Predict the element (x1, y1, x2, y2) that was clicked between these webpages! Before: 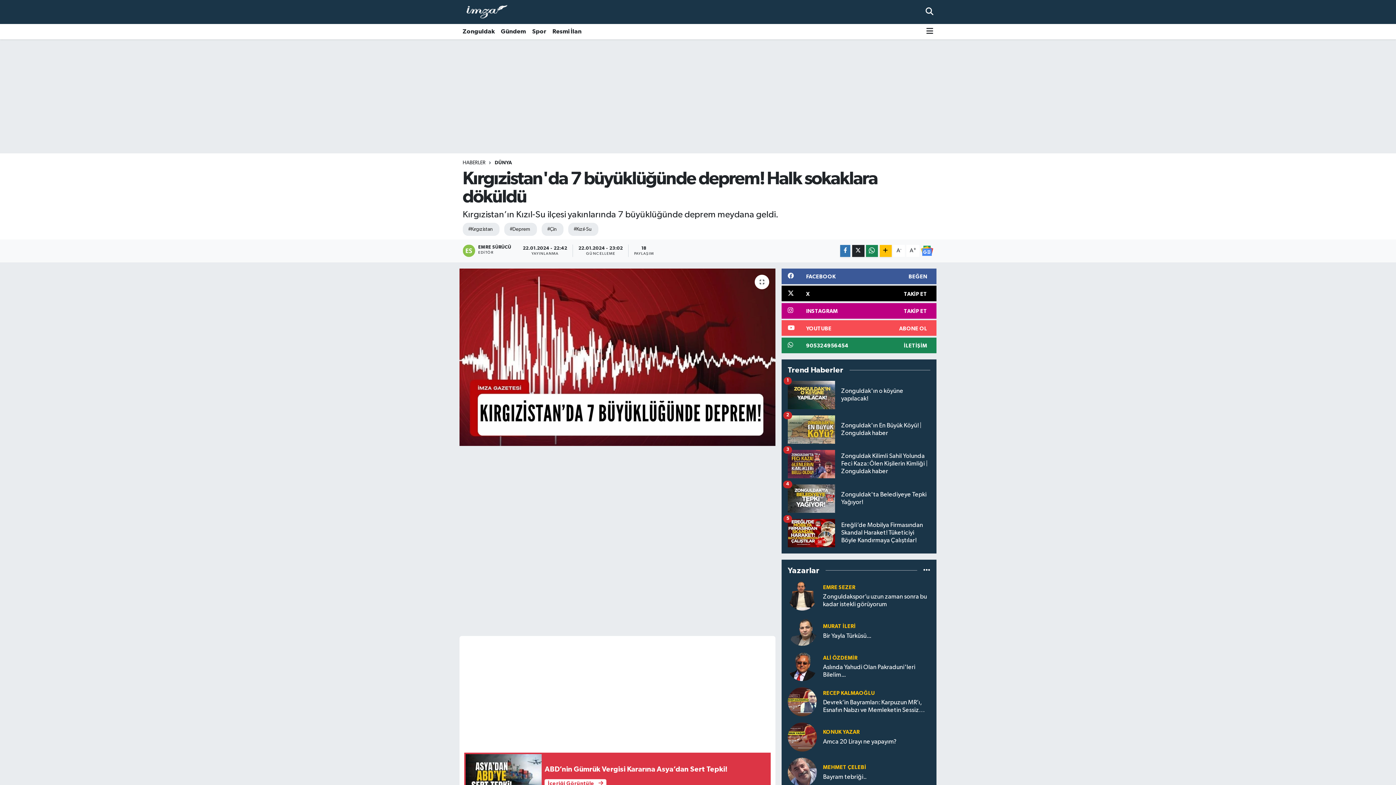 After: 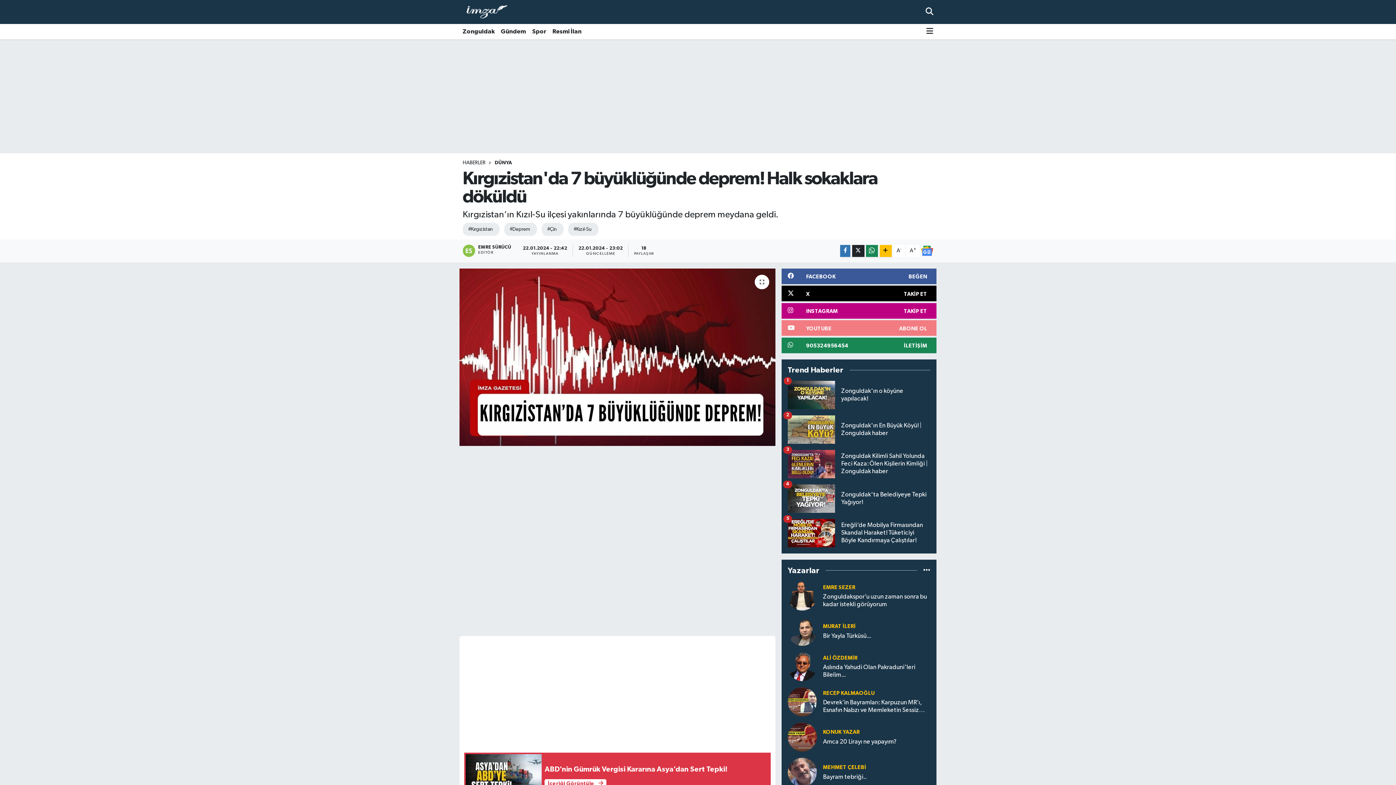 Action: label: YOUTUBE
ABONE OL bbox: (781, 212, 936, 228)